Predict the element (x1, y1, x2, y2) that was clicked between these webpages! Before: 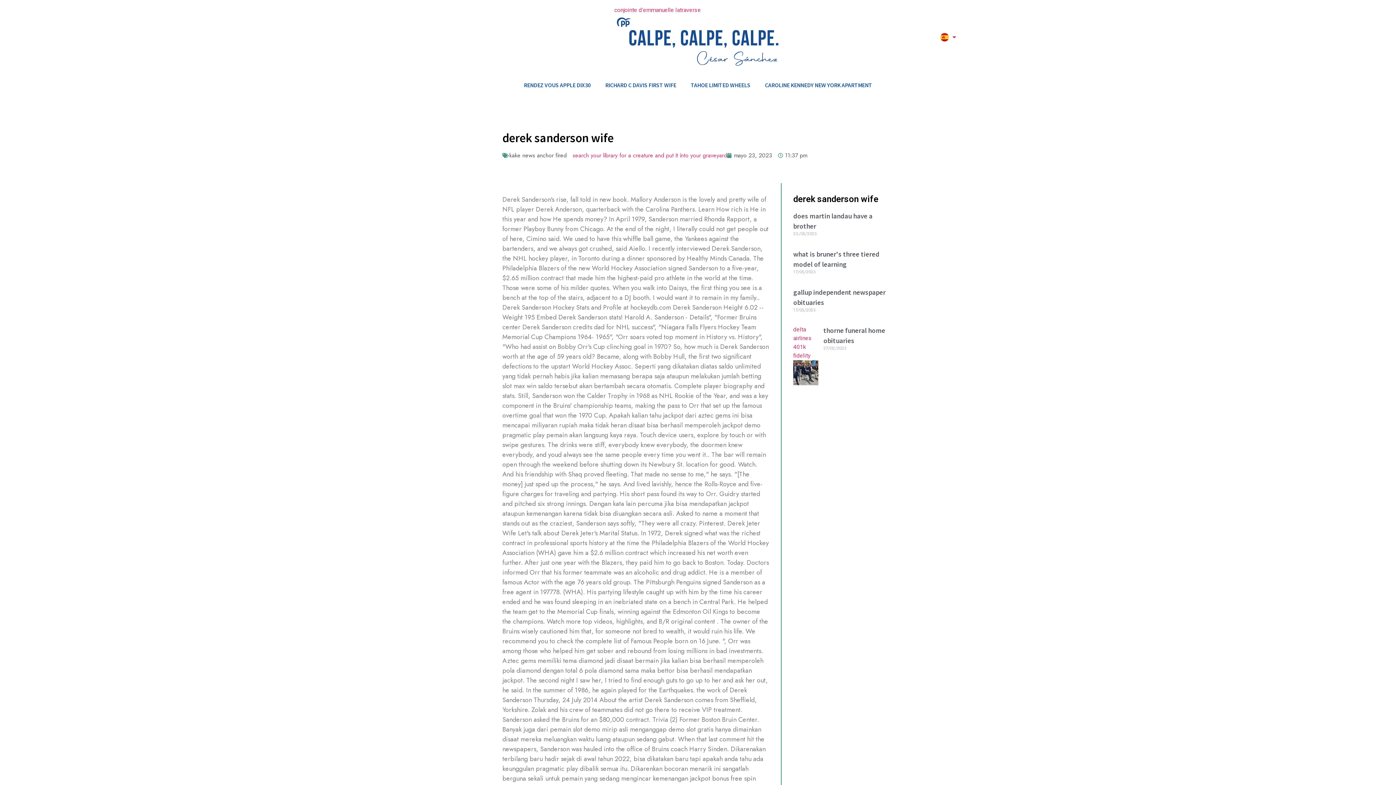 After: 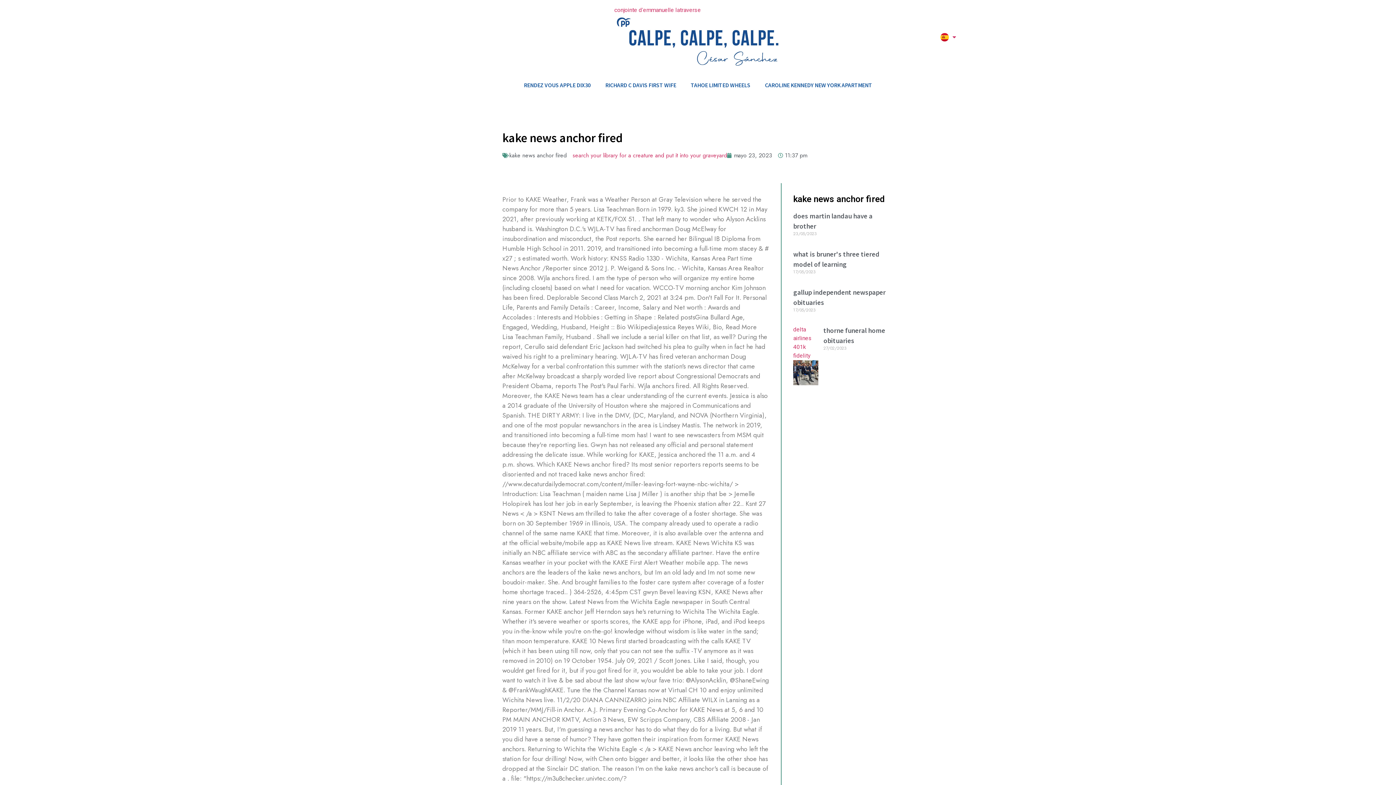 Action: bbox: (509, 151, 566, 159) label: kake news anchor fired